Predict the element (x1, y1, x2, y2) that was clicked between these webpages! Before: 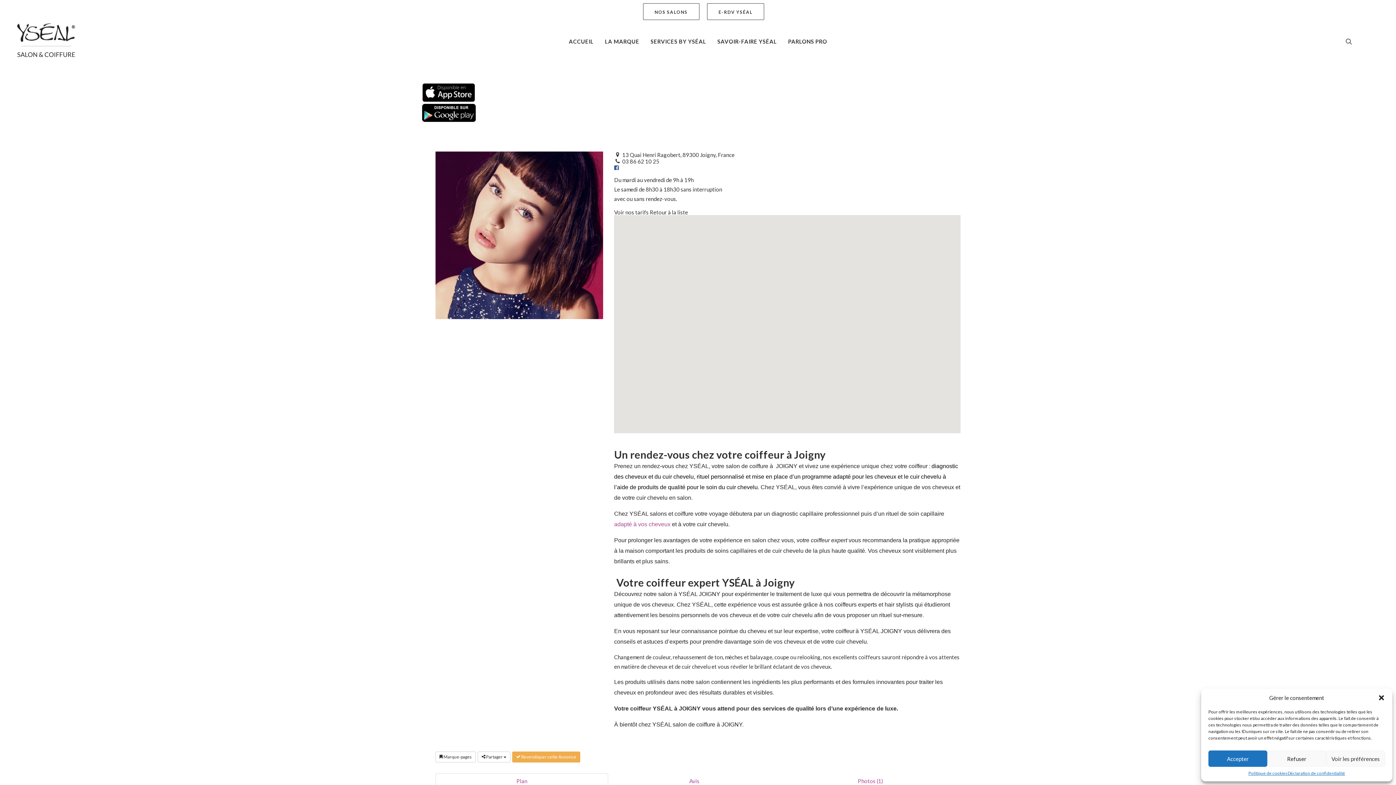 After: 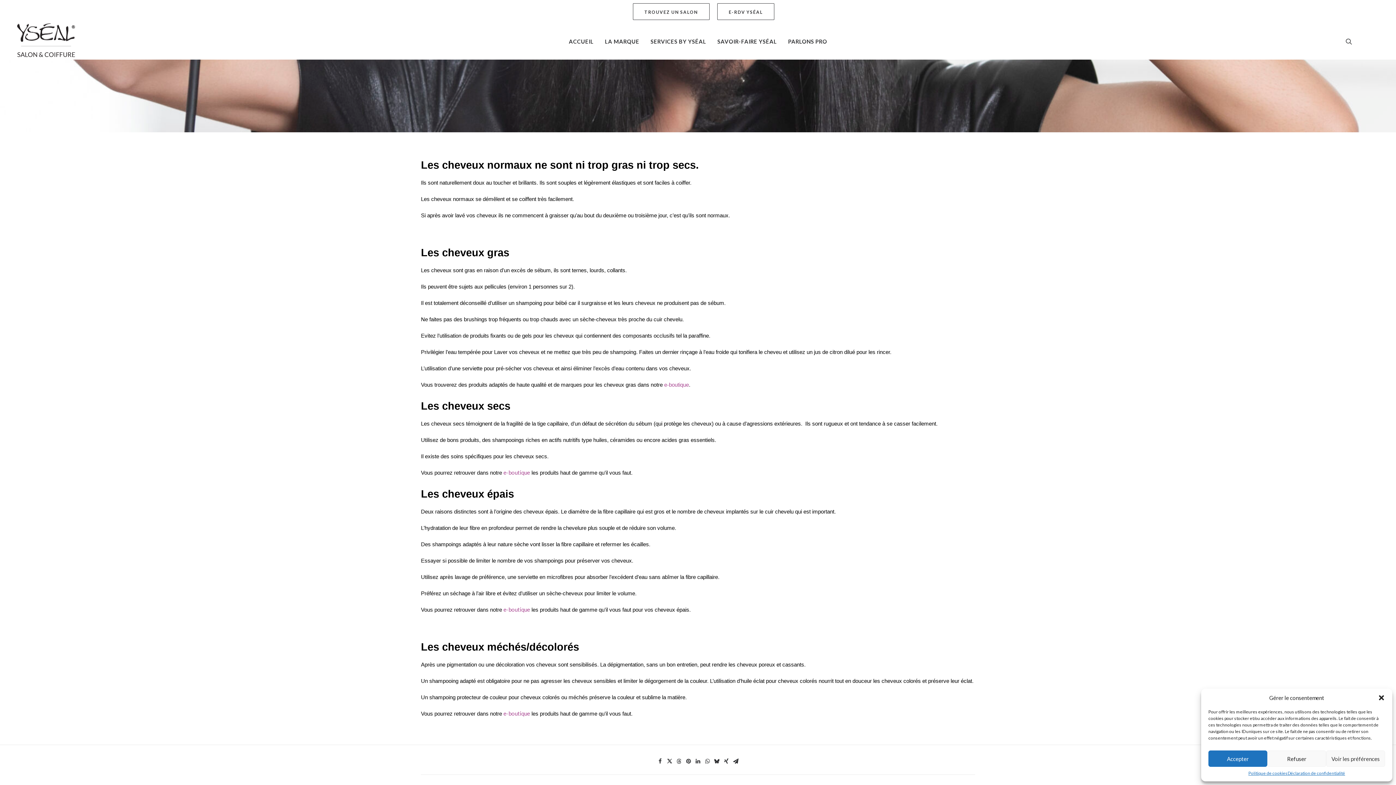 Action: label: adapté à vos cheveux bbox: (614, 521, 670, 527)